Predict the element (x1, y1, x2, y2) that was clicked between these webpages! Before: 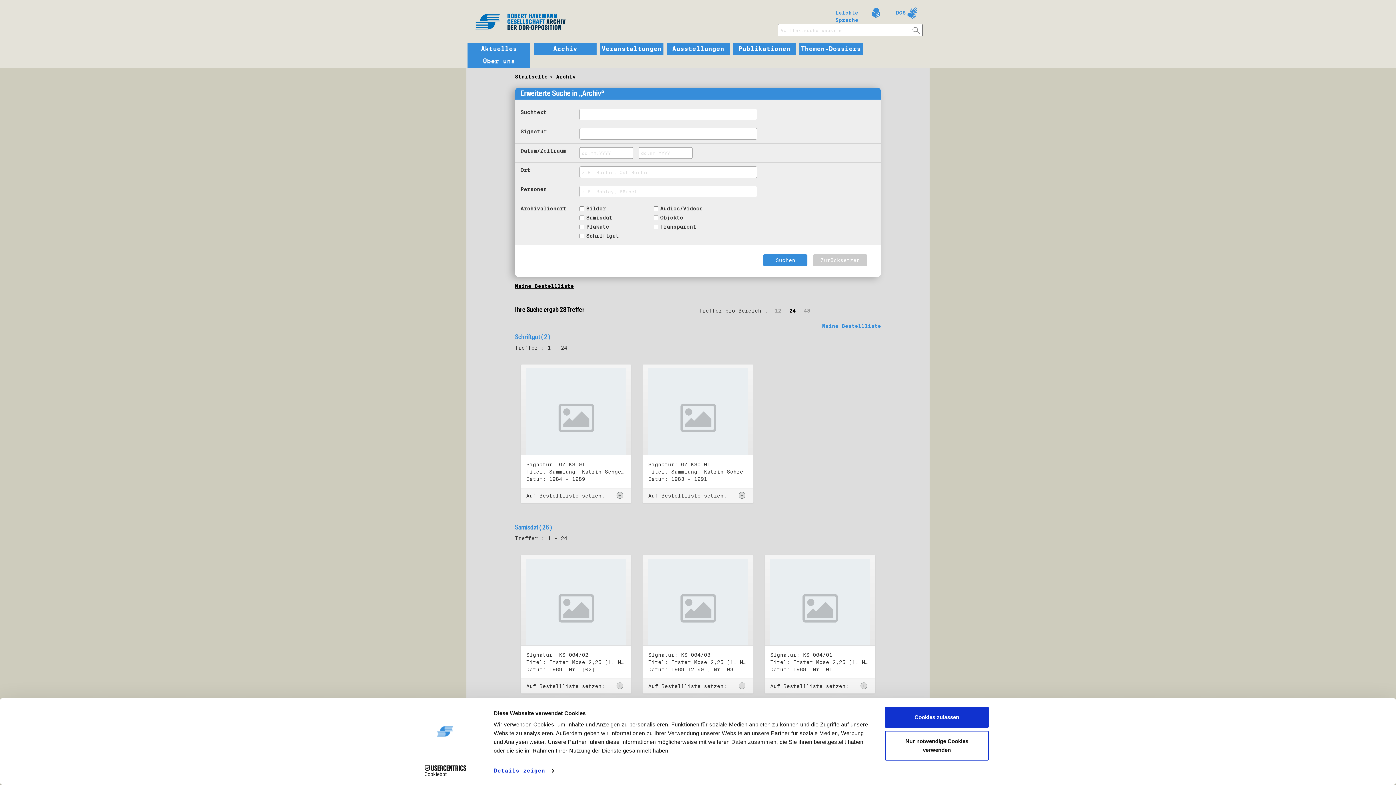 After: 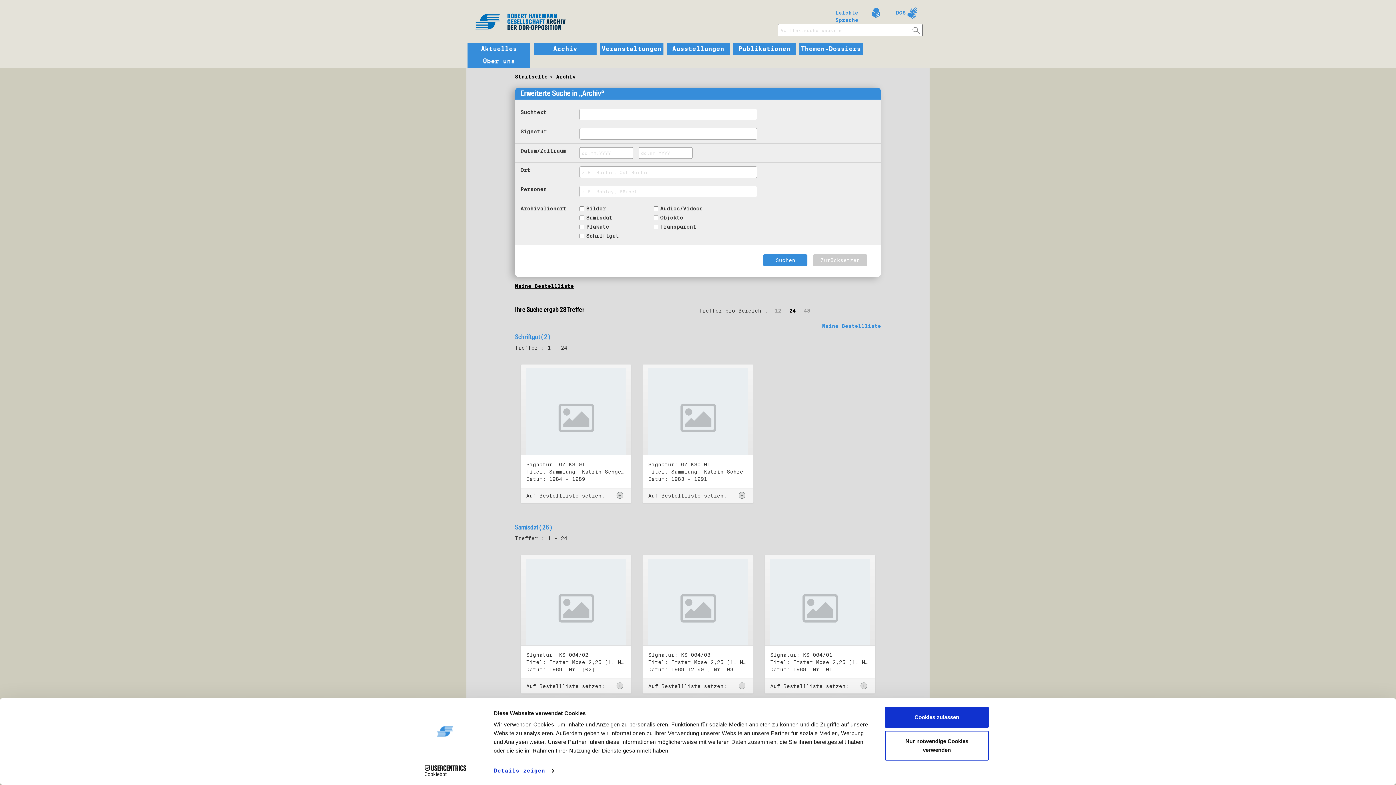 Action: label: 24 bbox: (785, 306, 799, 315)